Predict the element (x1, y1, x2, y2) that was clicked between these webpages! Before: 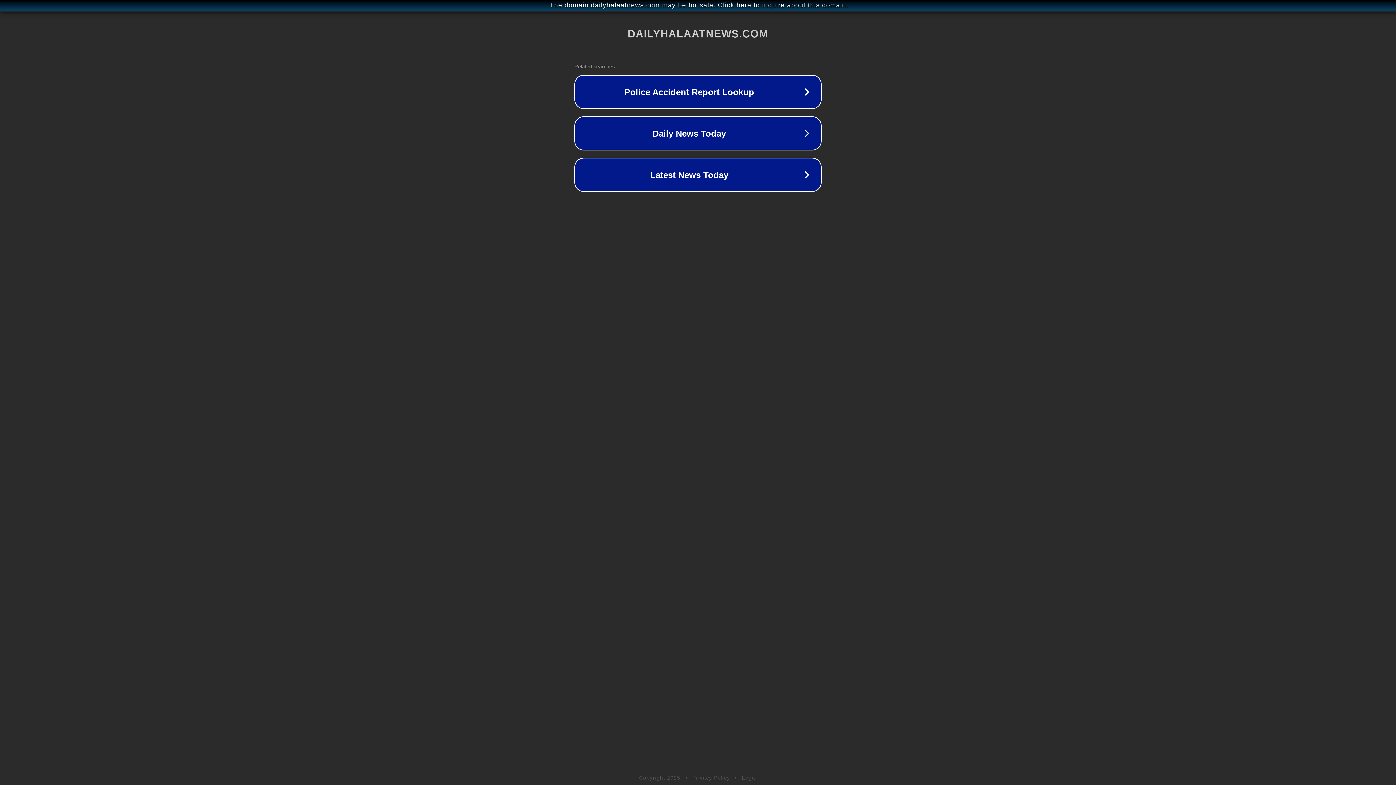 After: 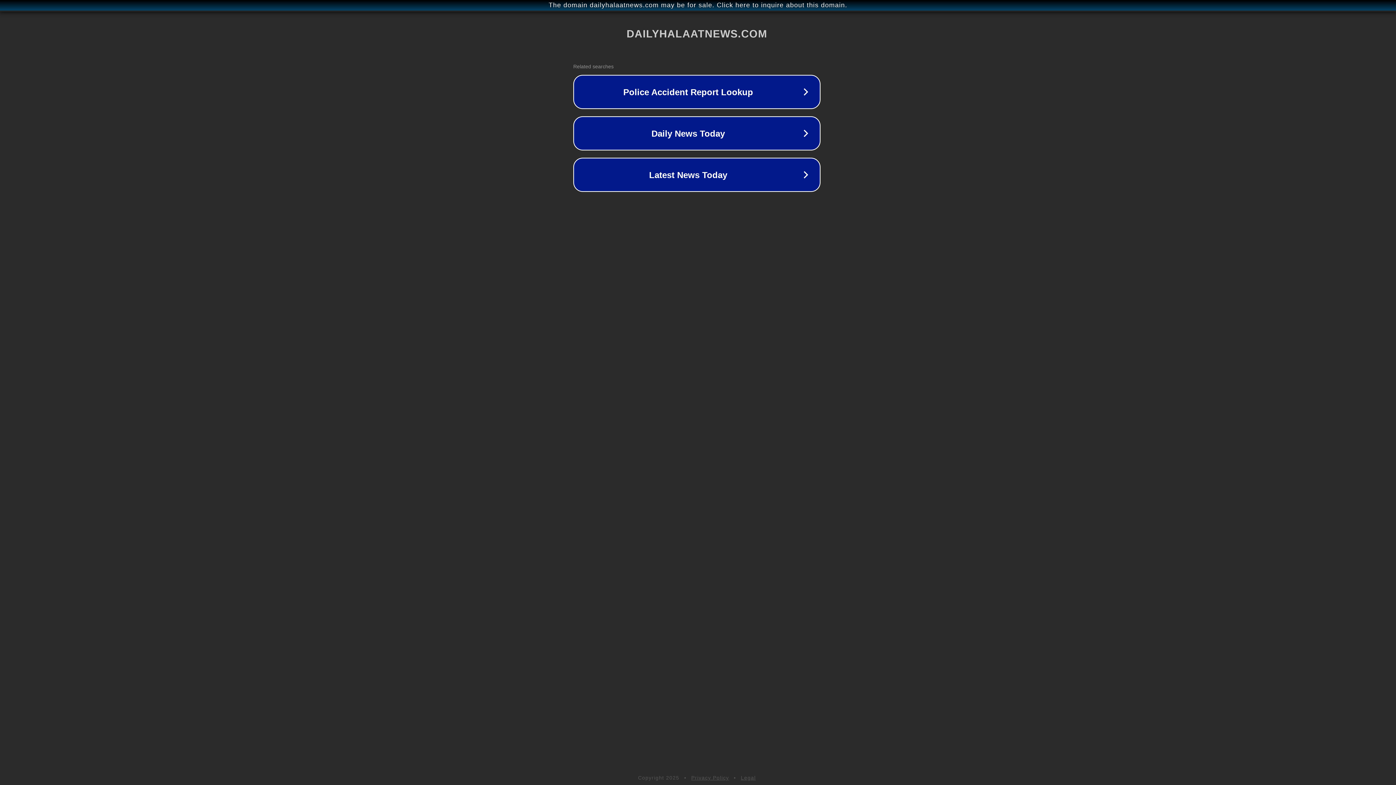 Action: bbox: (1, 1, 1397, 9) label: The domain dailyhalaatnews.com may be for sale. Click here to inquire about this domain.